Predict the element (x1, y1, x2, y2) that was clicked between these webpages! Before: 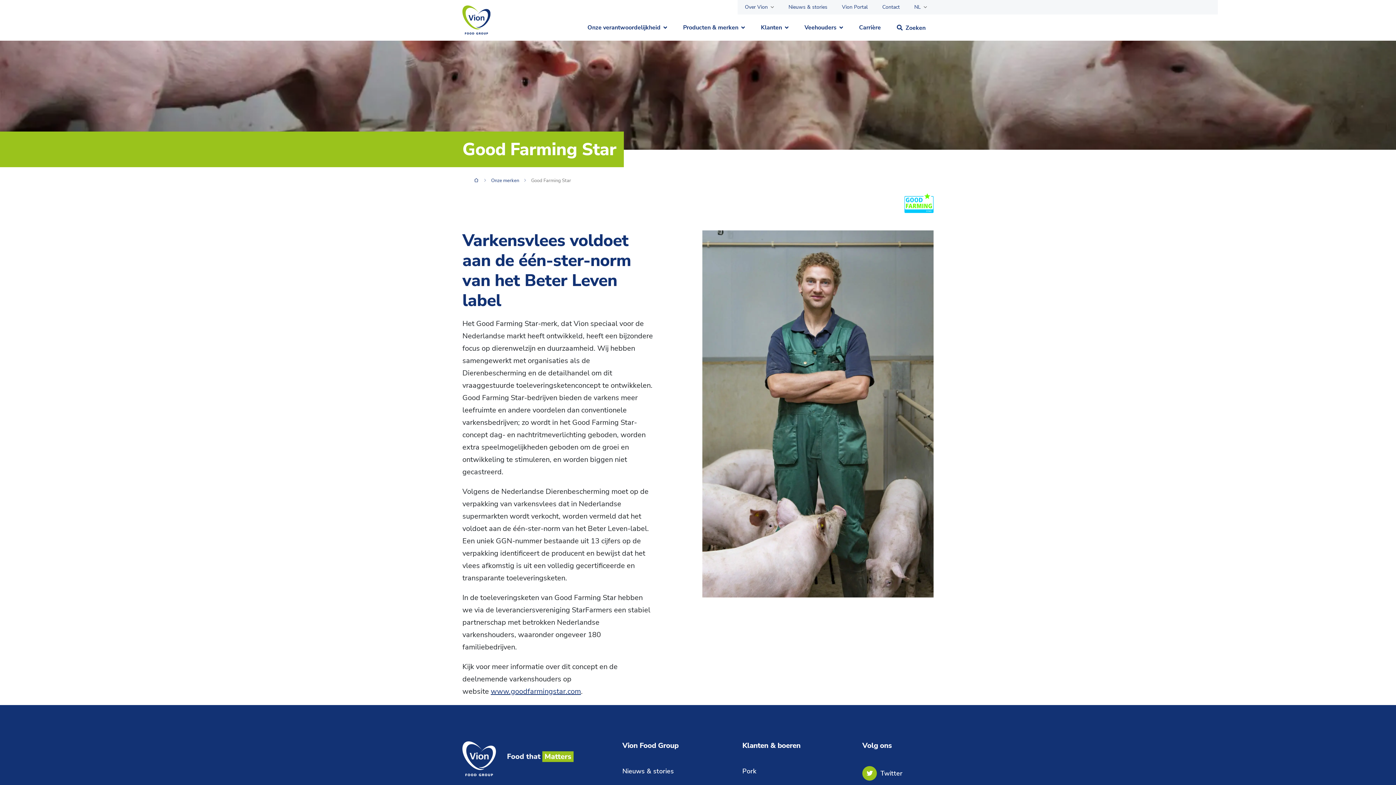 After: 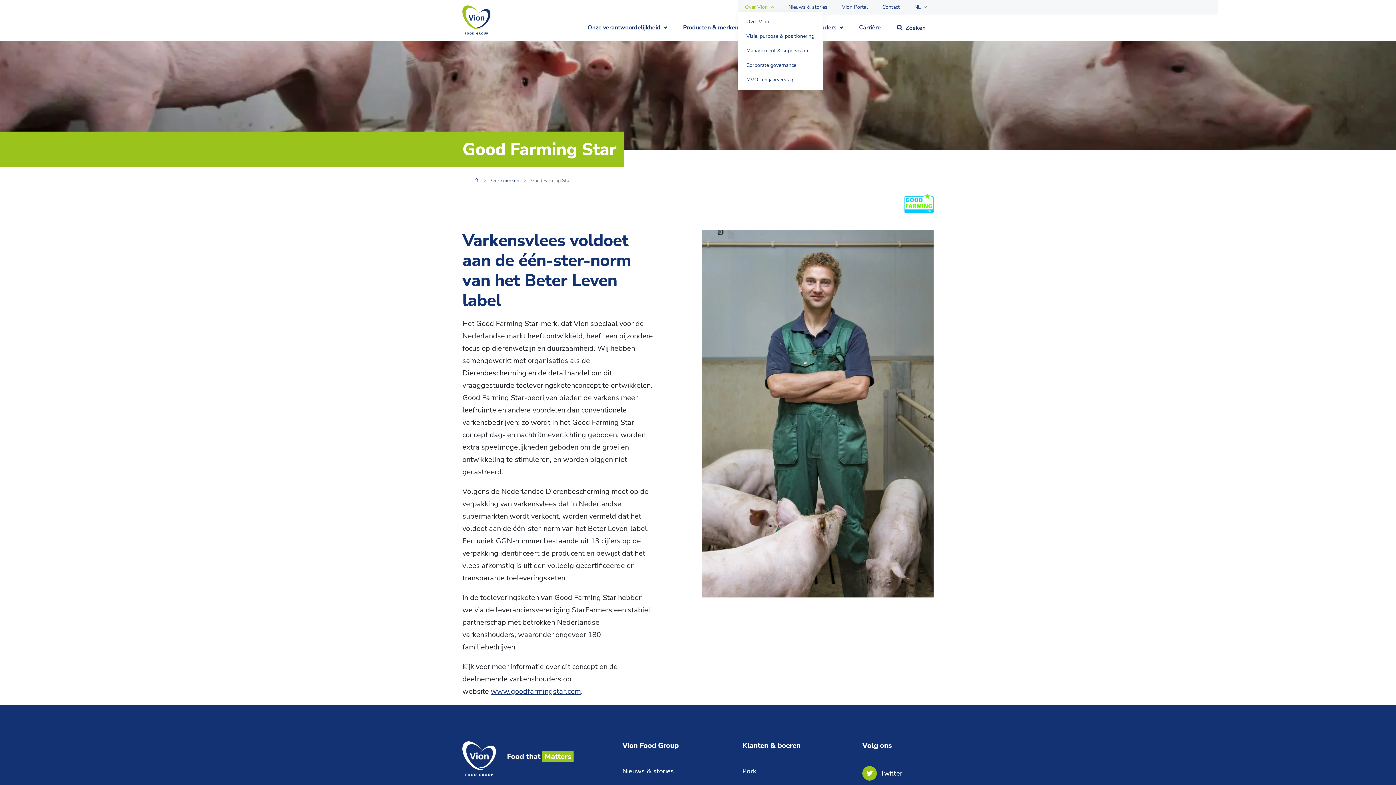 Action: label: Over Vion bbox: (745, 2, 774, 11)